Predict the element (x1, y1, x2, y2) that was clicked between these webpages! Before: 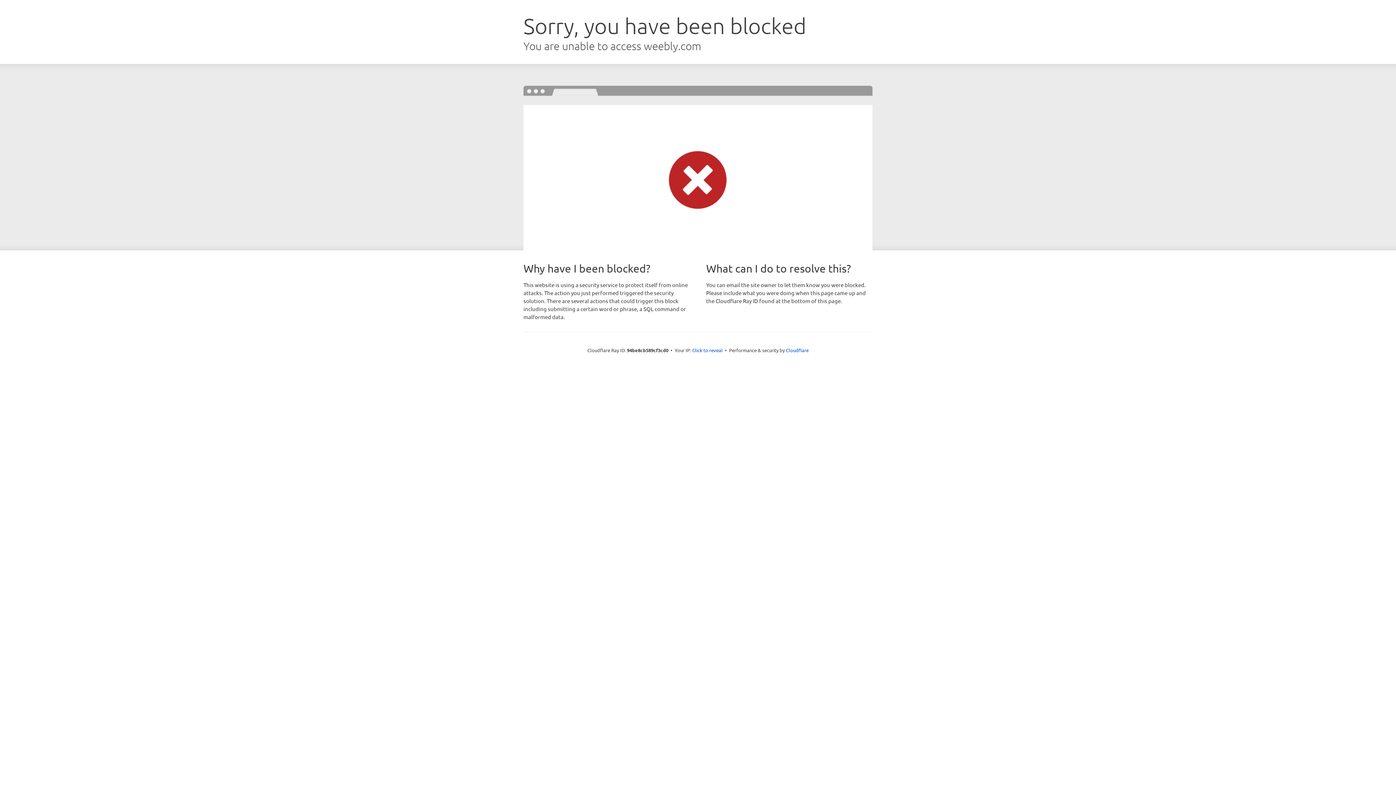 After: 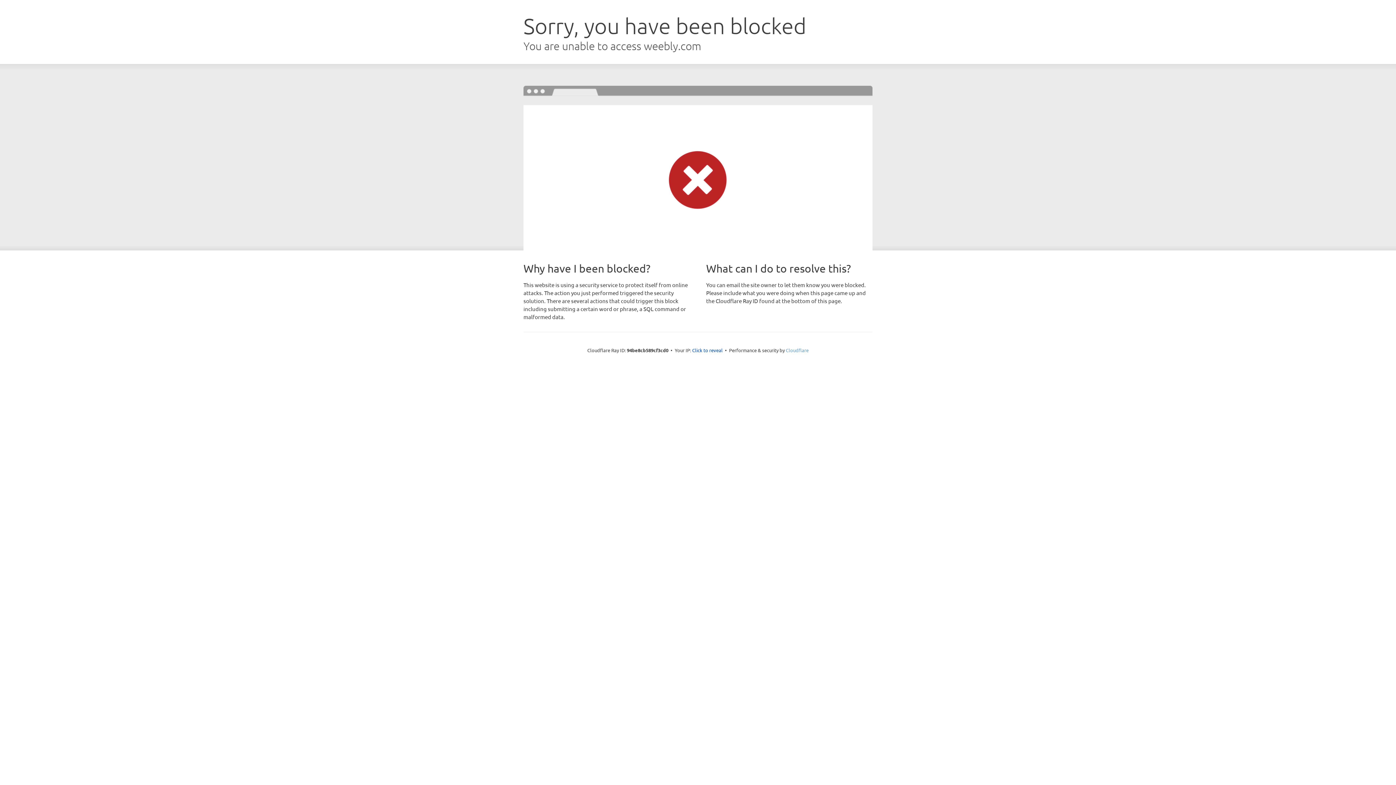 Action: bbox: (786, 347, 808, 353) label: Cloudflare